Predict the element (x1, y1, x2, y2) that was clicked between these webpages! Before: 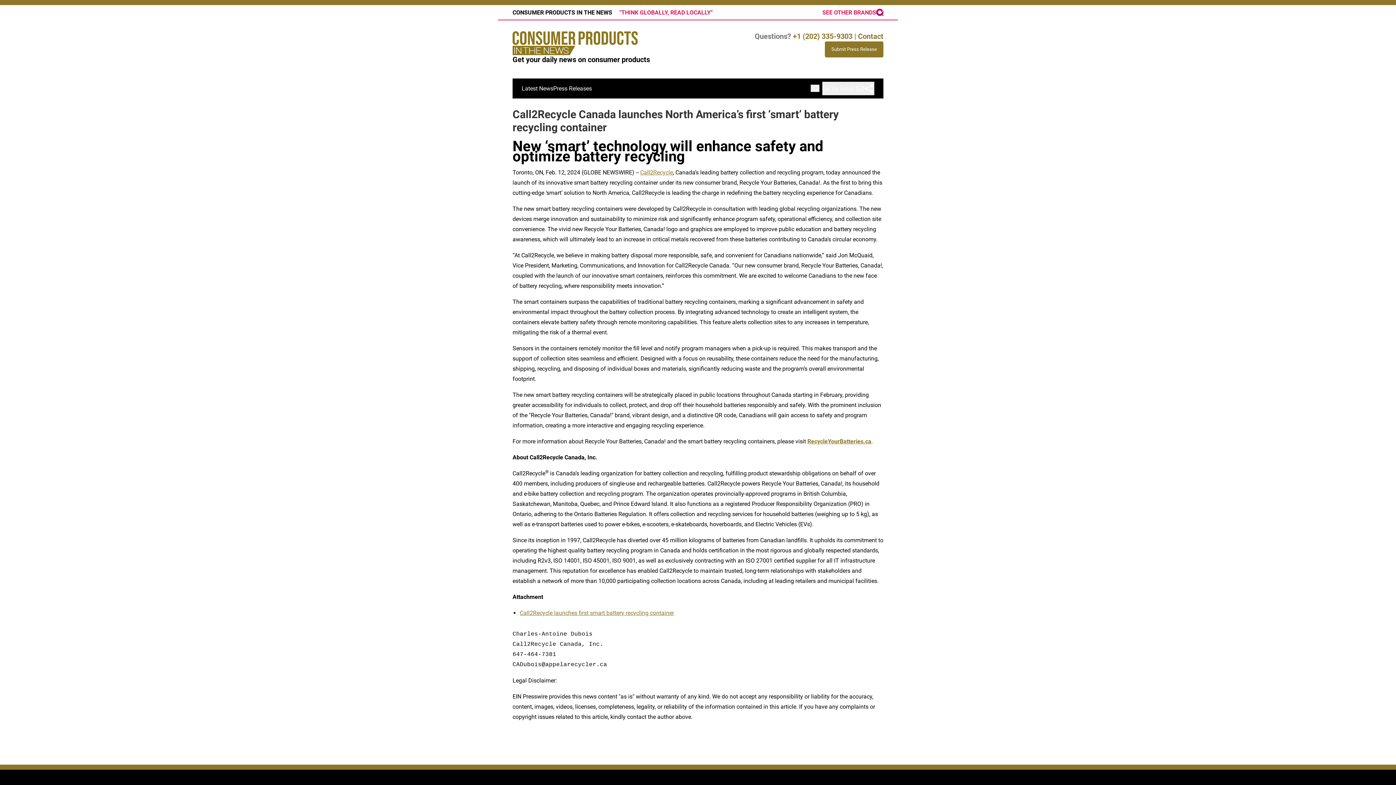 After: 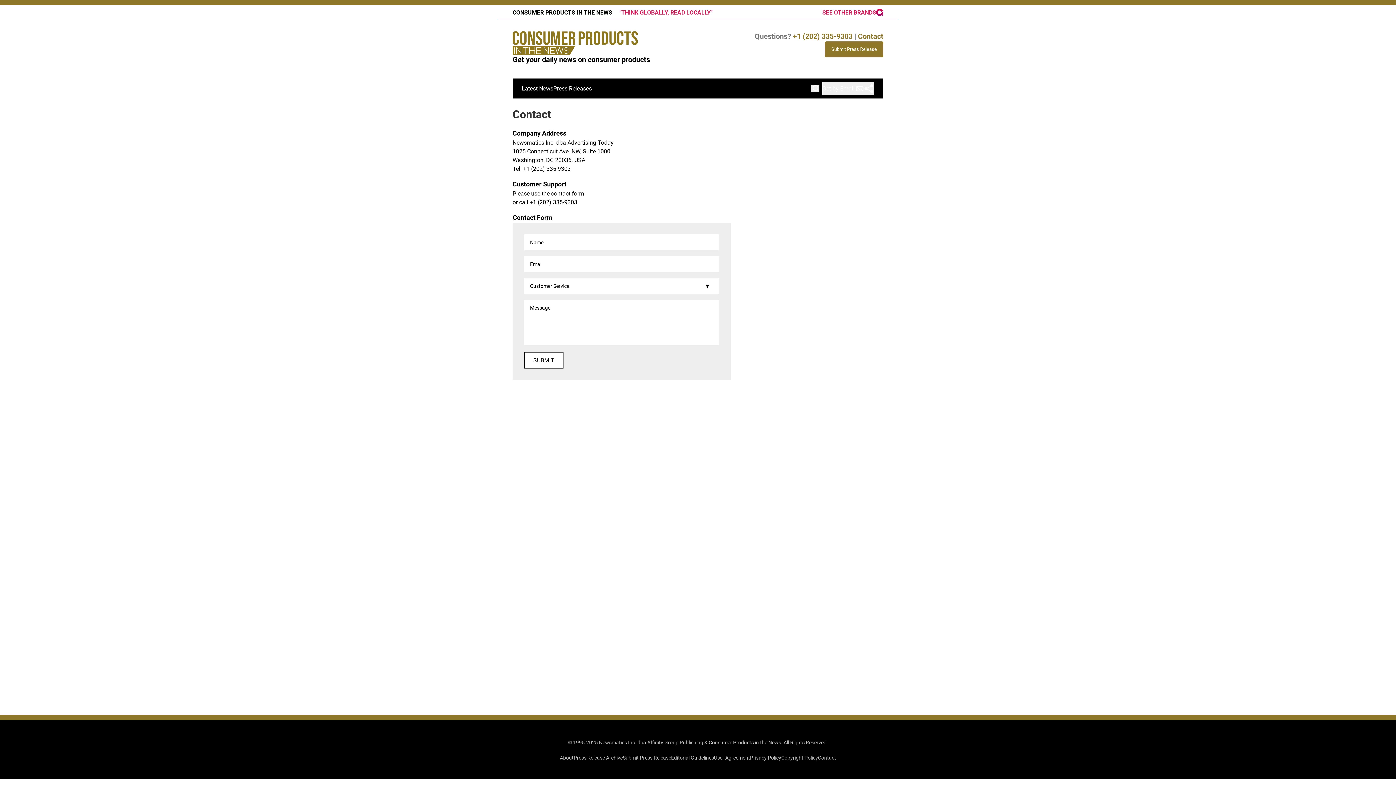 Action: bbox: (858, 32, 883, 40) label: Contact